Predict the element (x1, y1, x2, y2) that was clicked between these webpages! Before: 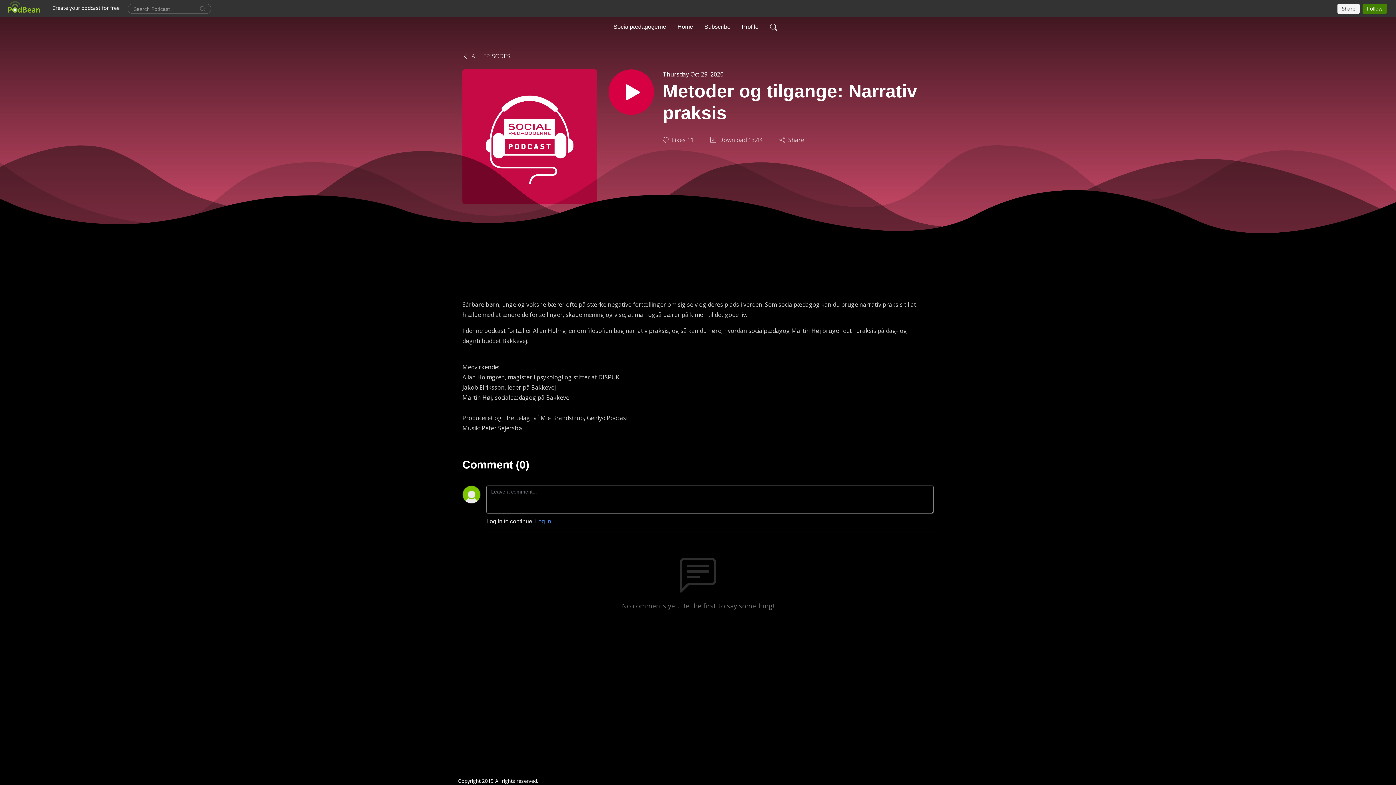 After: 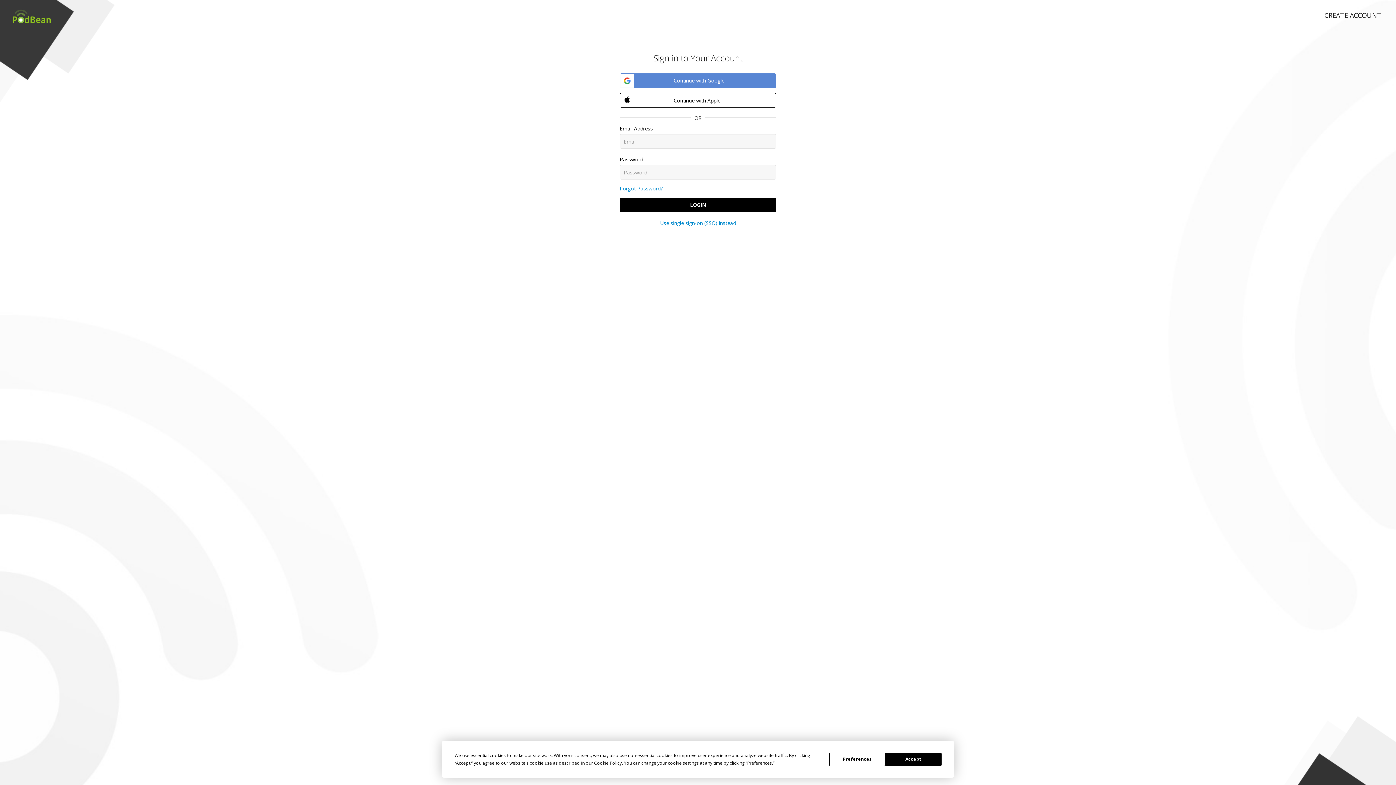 Action: label: Likes
11 bbox: (662, 135, 694, 144)